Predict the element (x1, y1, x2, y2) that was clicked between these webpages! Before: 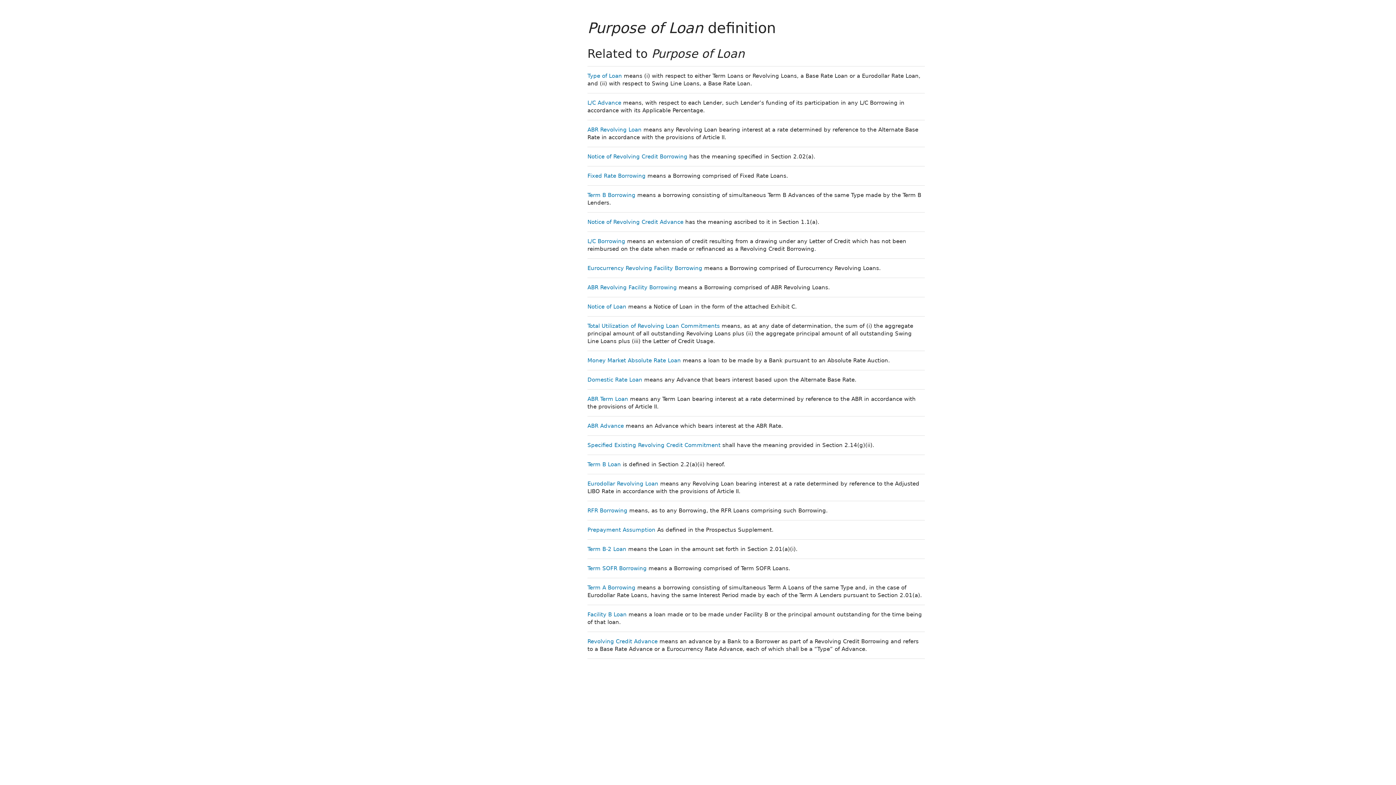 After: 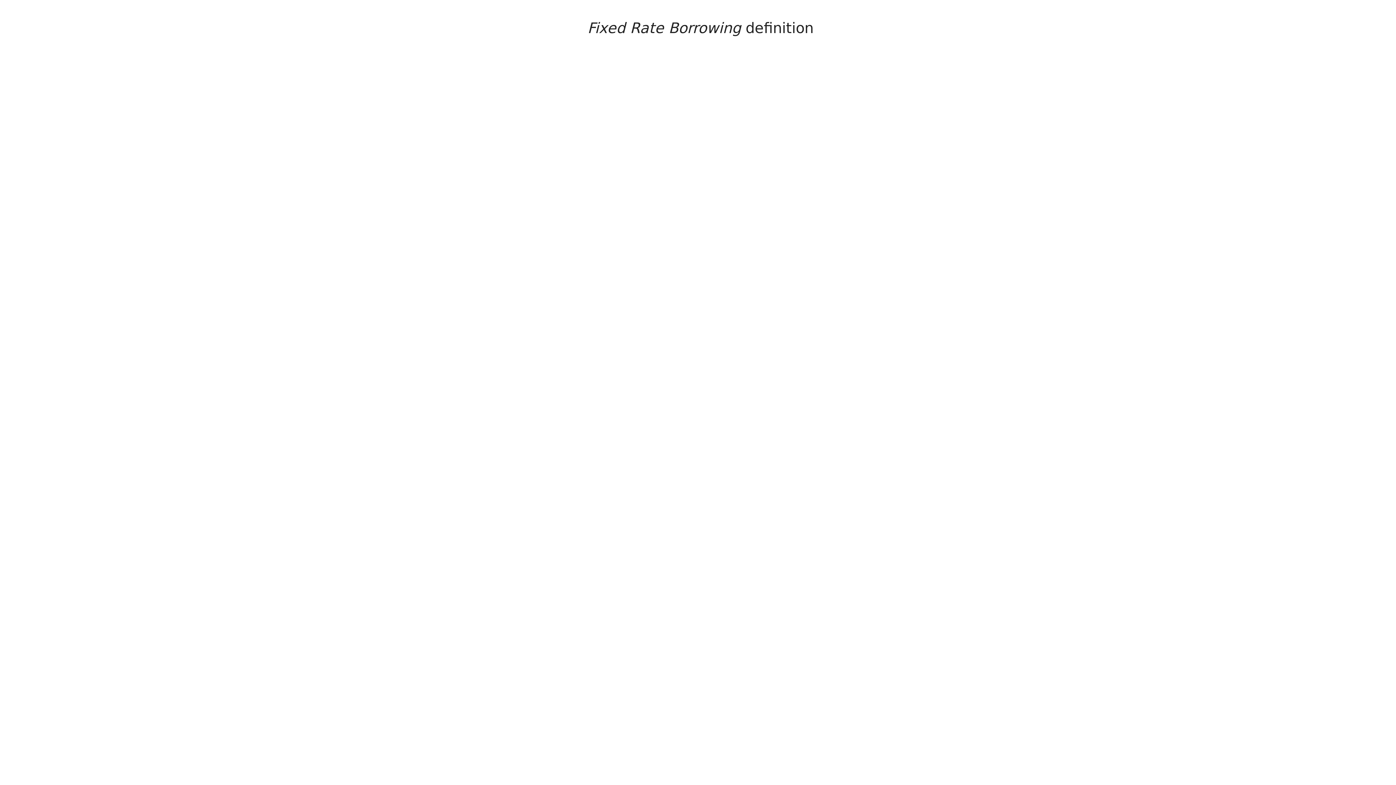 Action: label: Fixed Rate Borrowing bbox: (587, 172, 645, 179)